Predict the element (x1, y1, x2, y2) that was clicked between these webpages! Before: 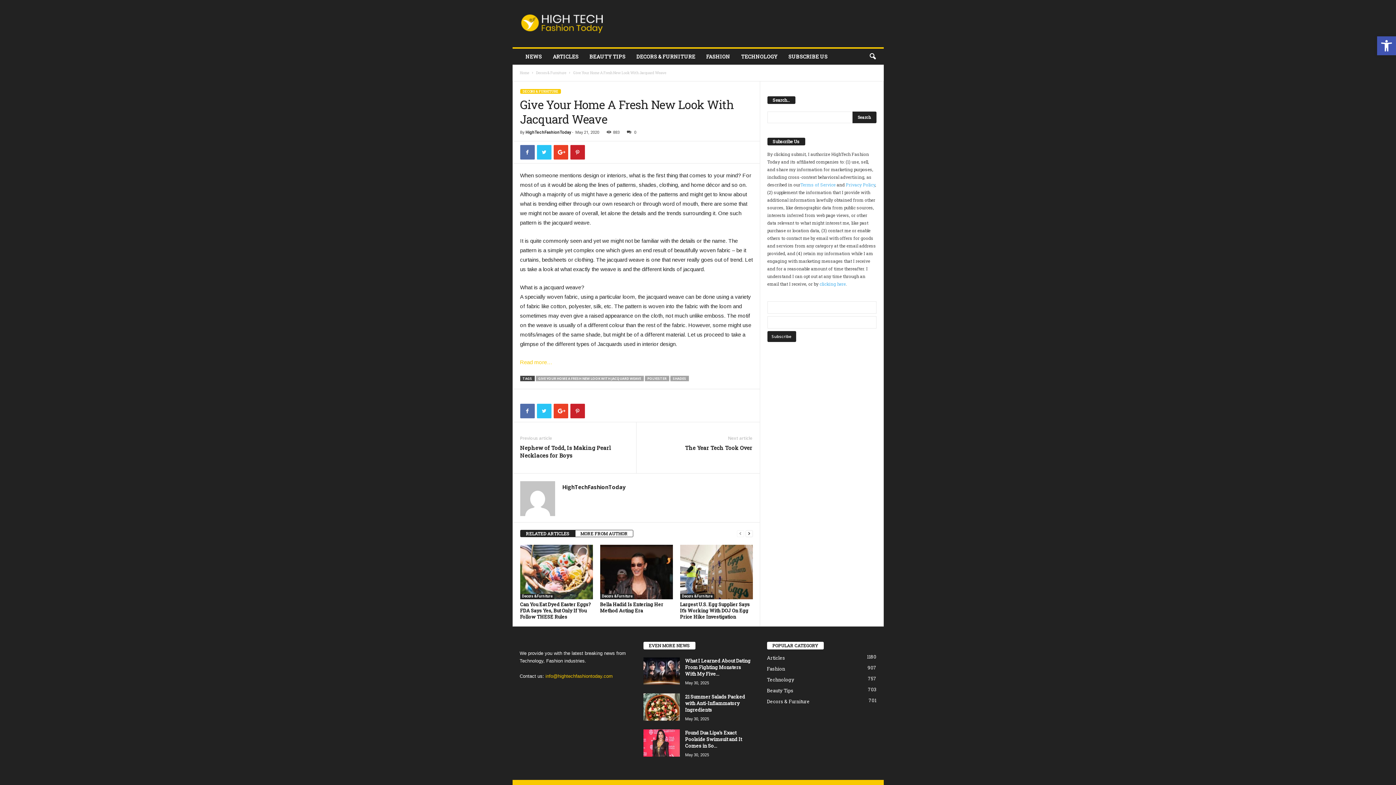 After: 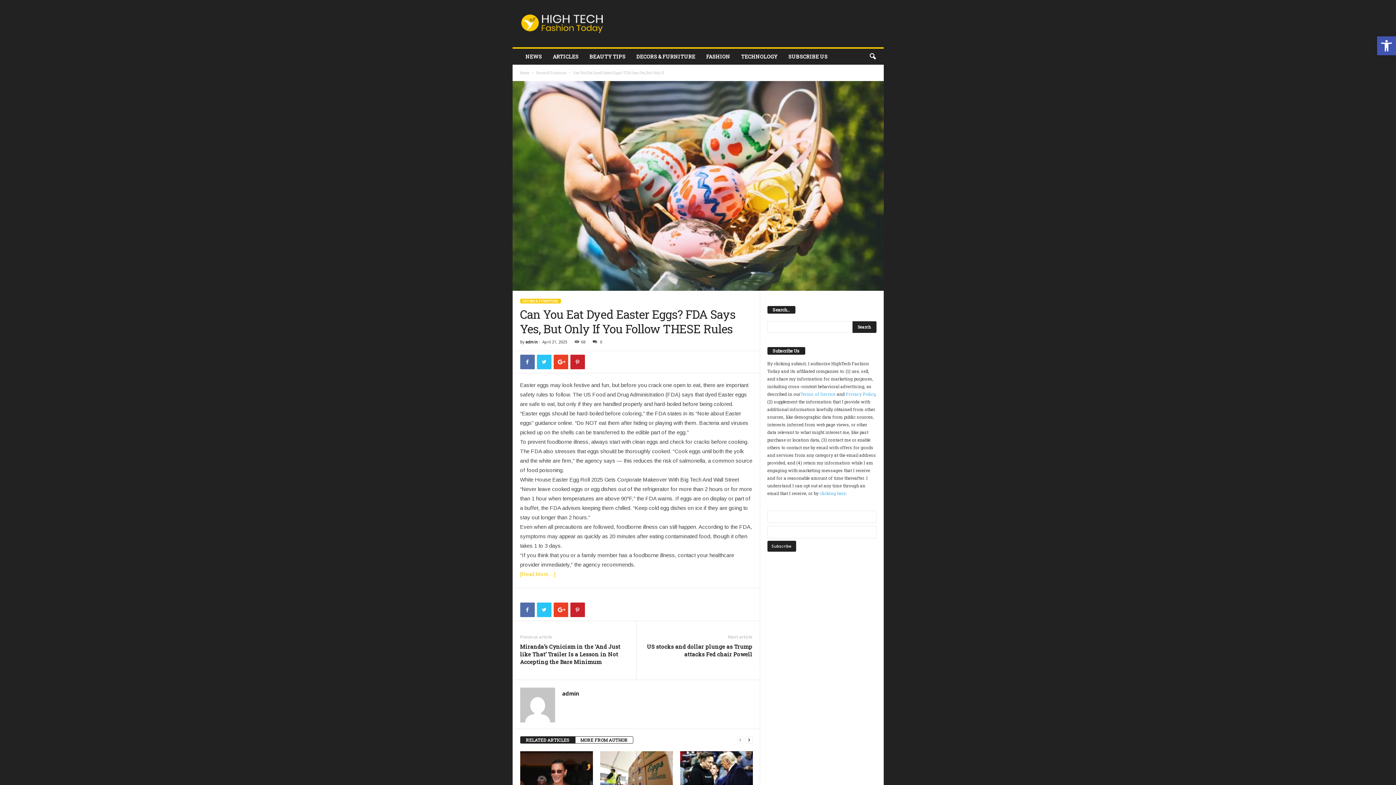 Action: label: Can You Eat Dyed Easter Eggs? FDA Says Yes, But Only If You Follow THESE Rules bbox: (520, 601, 591, 620)